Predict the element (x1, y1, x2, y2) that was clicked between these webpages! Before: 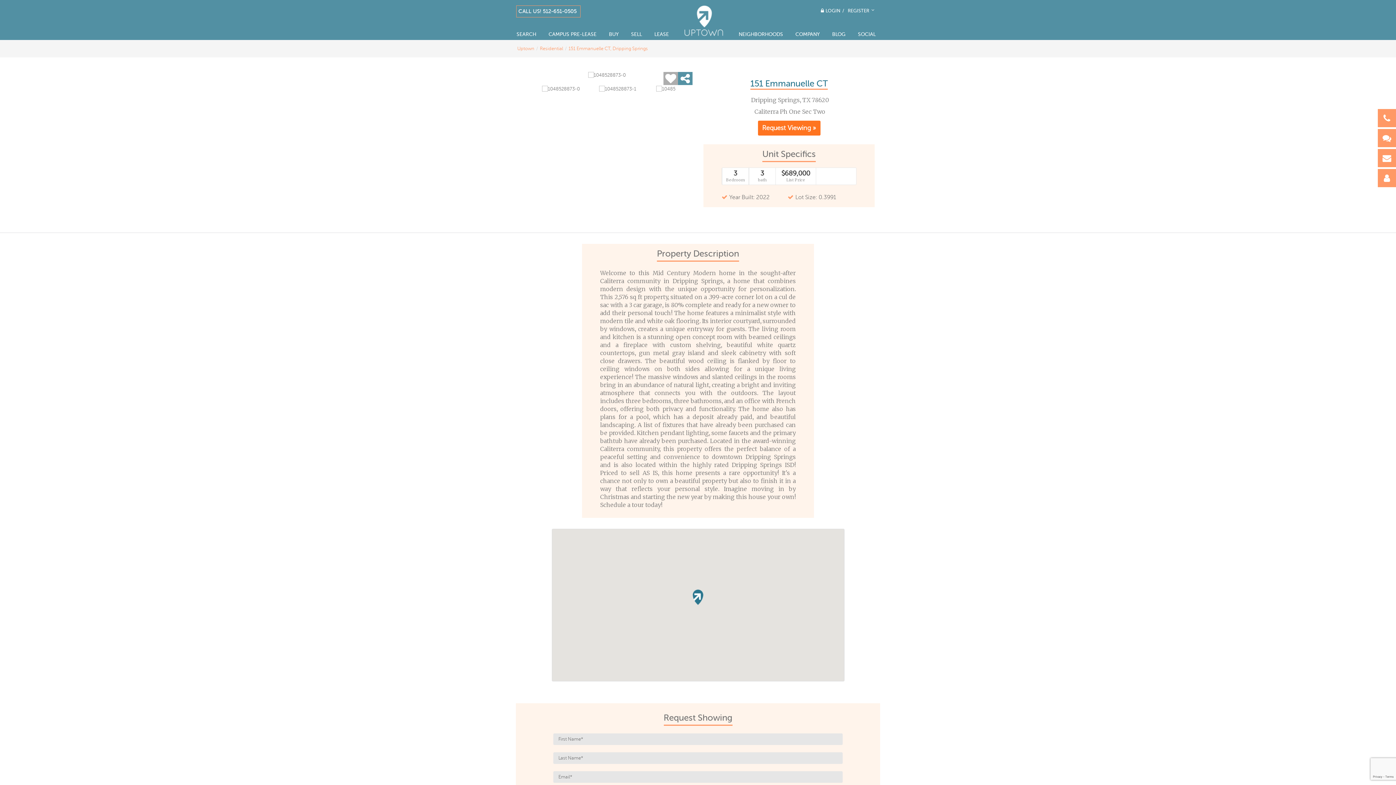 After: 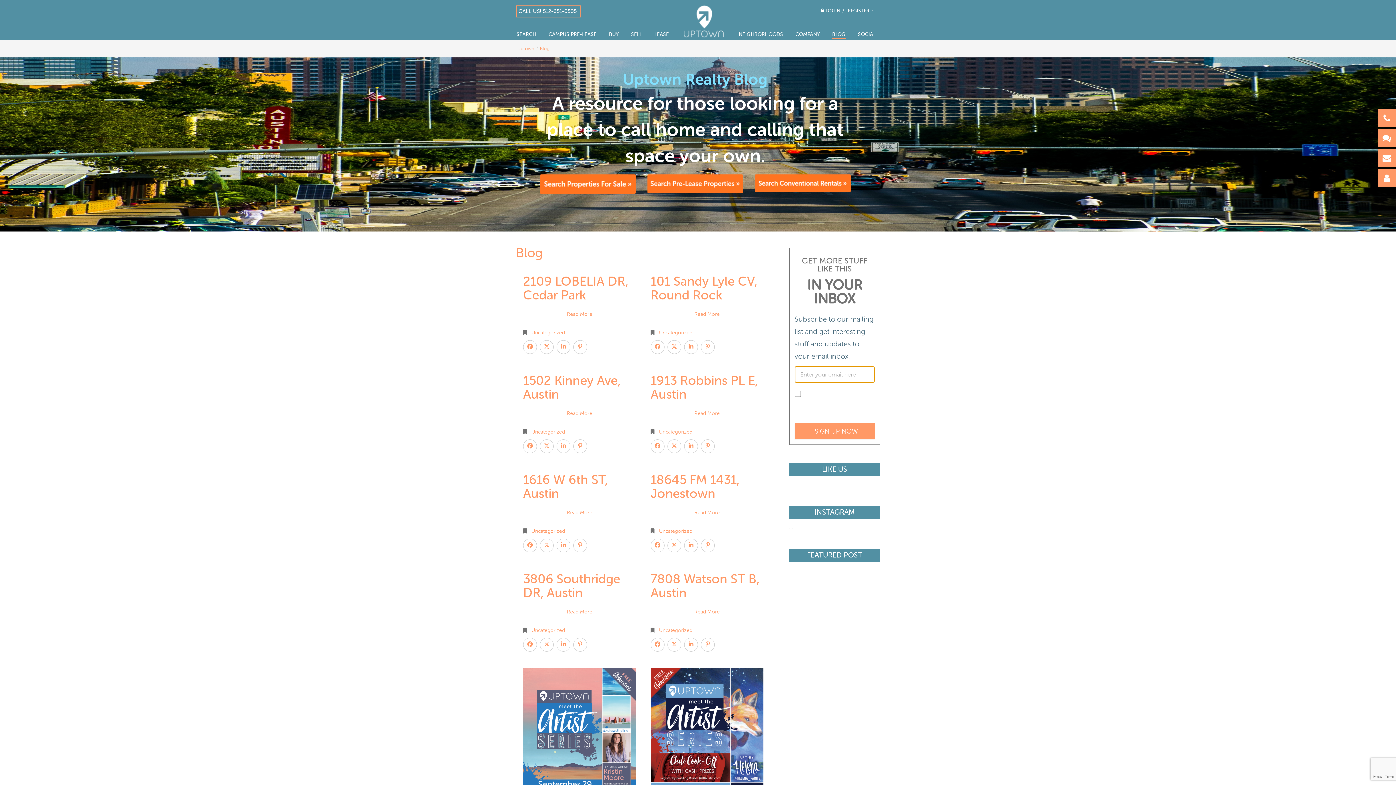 Action: label: BLOG bbox: (832, 30, 845, 38)